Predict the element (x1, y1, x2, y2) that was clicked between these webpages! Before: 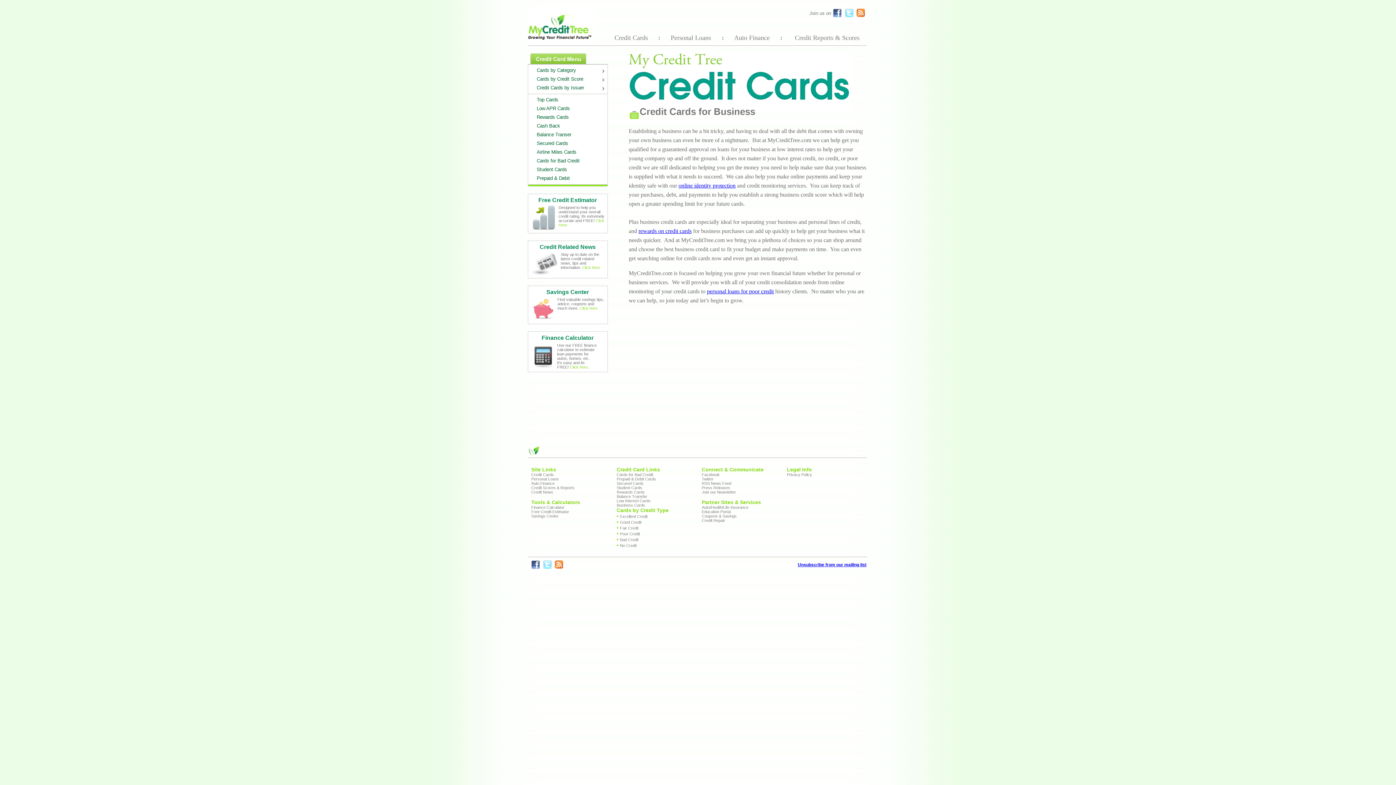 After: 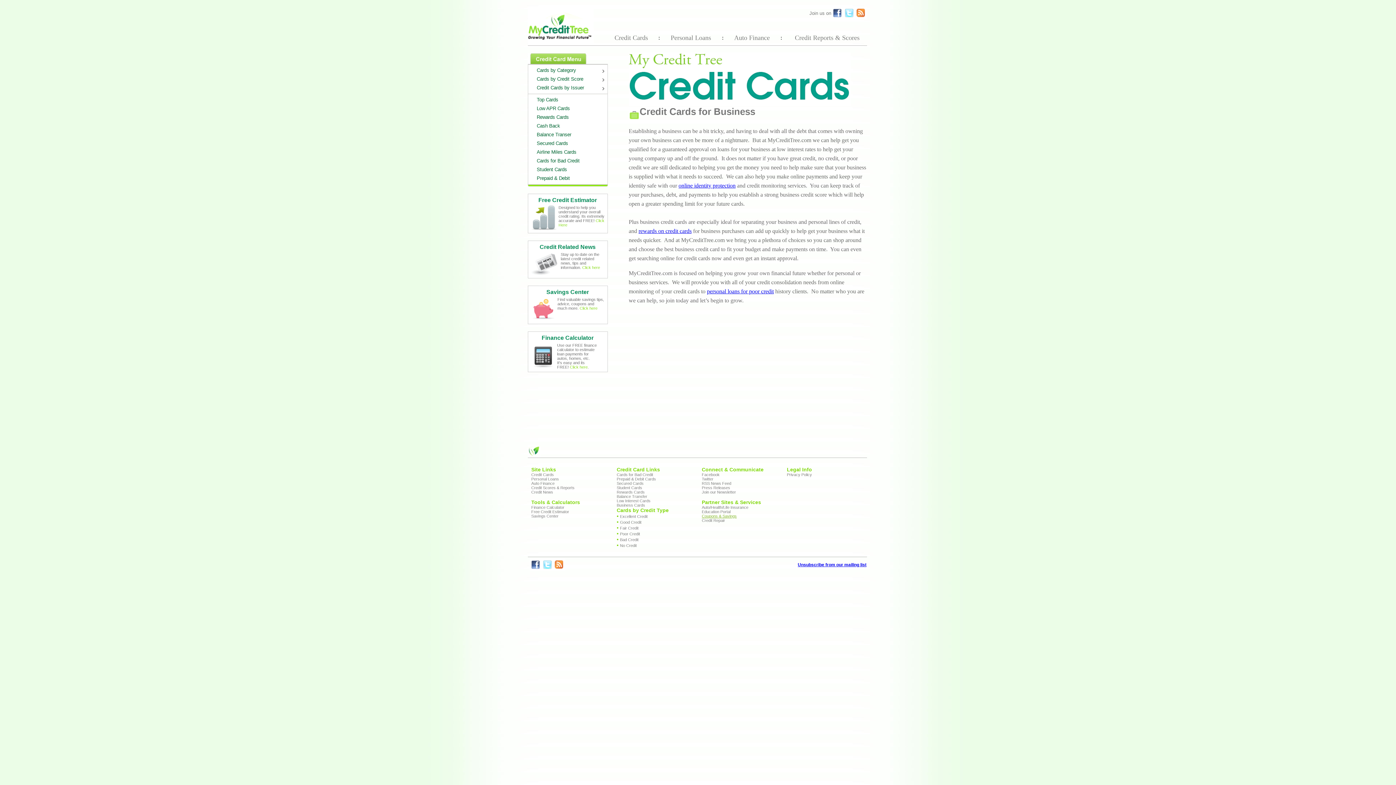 Action: bbox: (702, 514, 736, 518) label: Coupons & Savings